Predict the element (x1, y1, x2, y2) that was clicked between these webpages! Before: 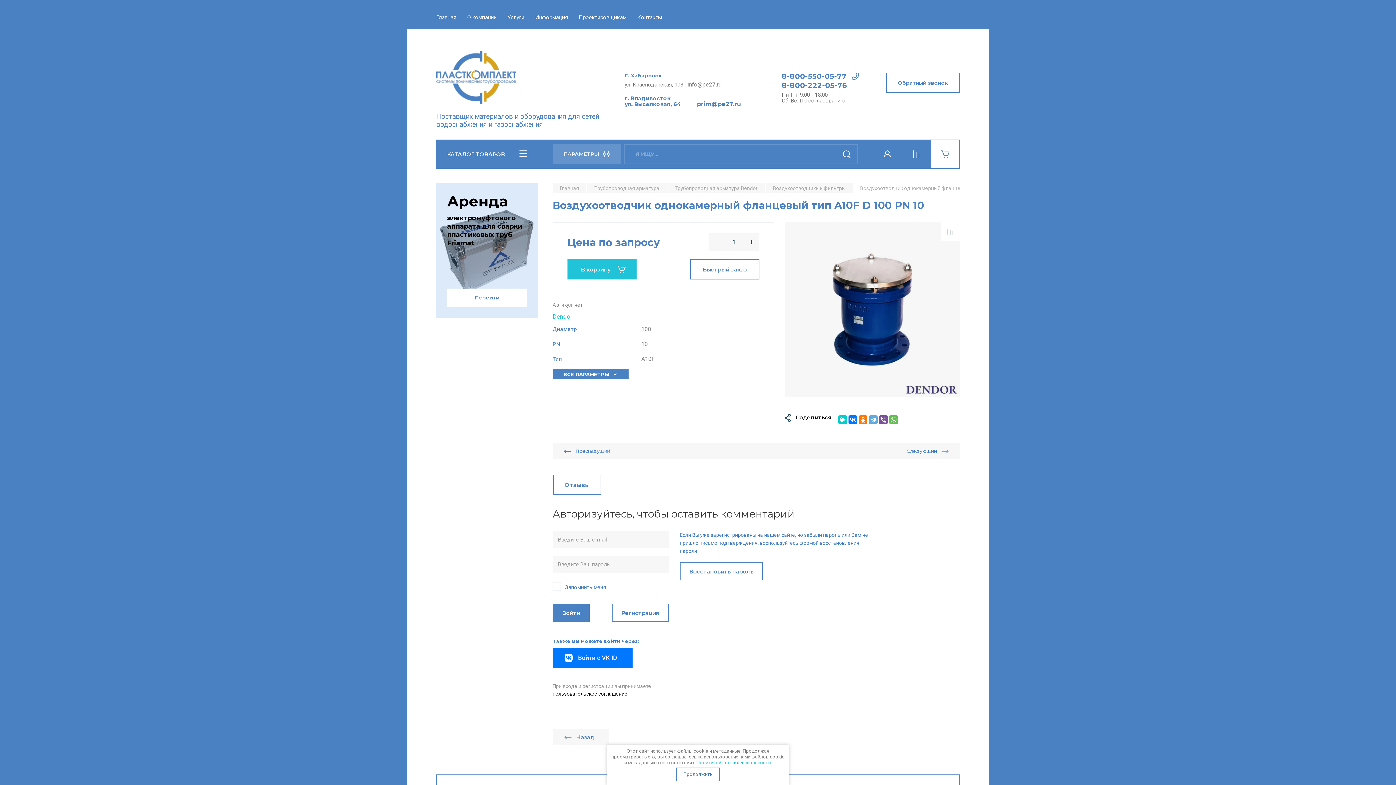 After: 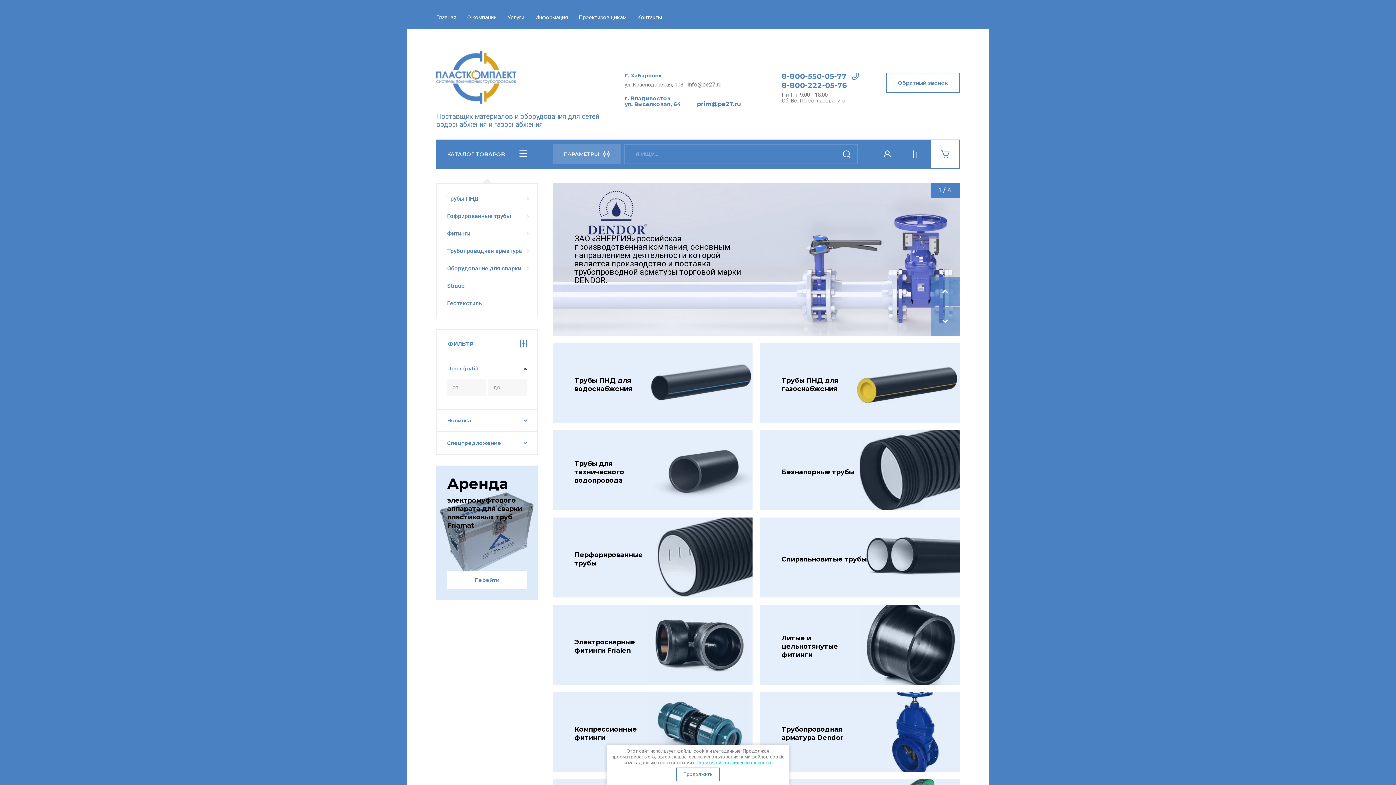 Action: bbox: (436, 7, 461, 29) label: Главная